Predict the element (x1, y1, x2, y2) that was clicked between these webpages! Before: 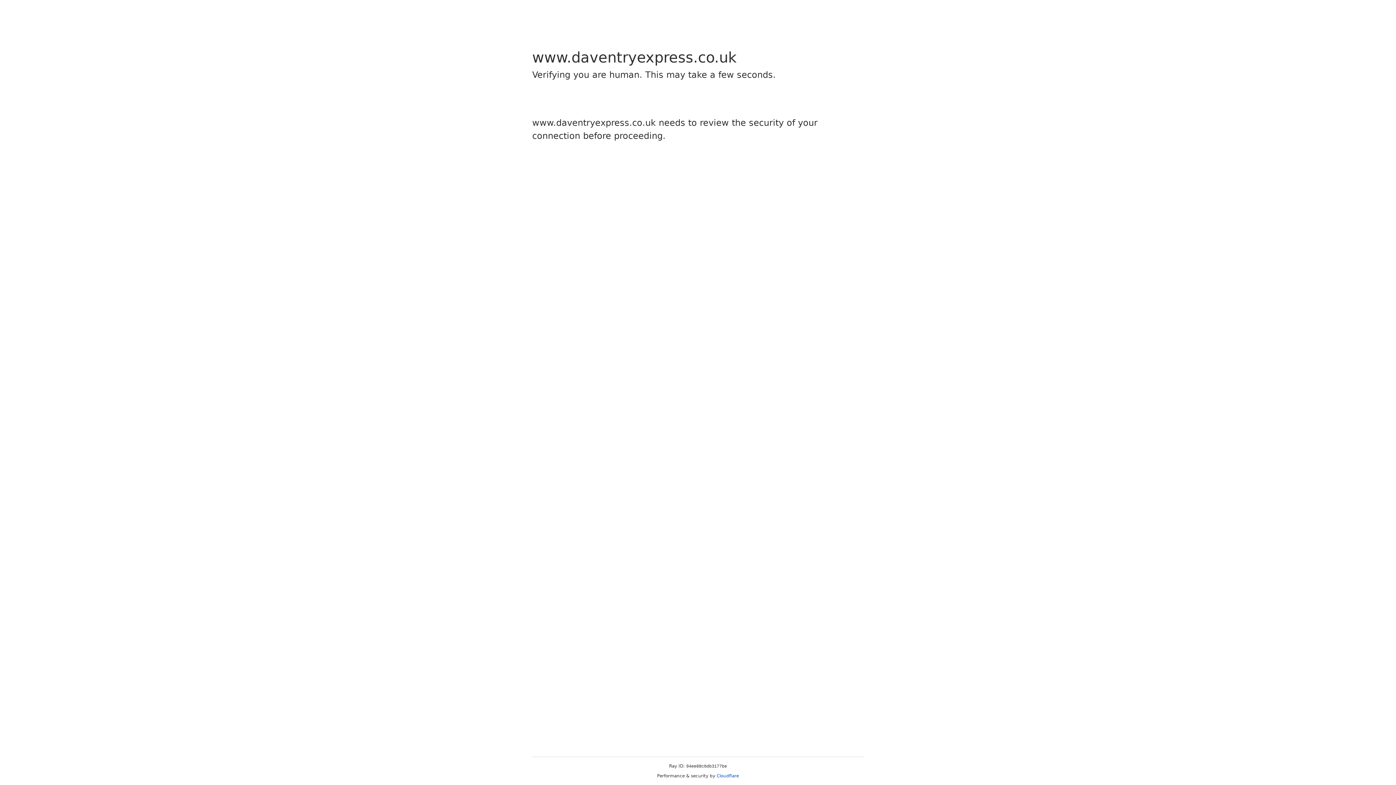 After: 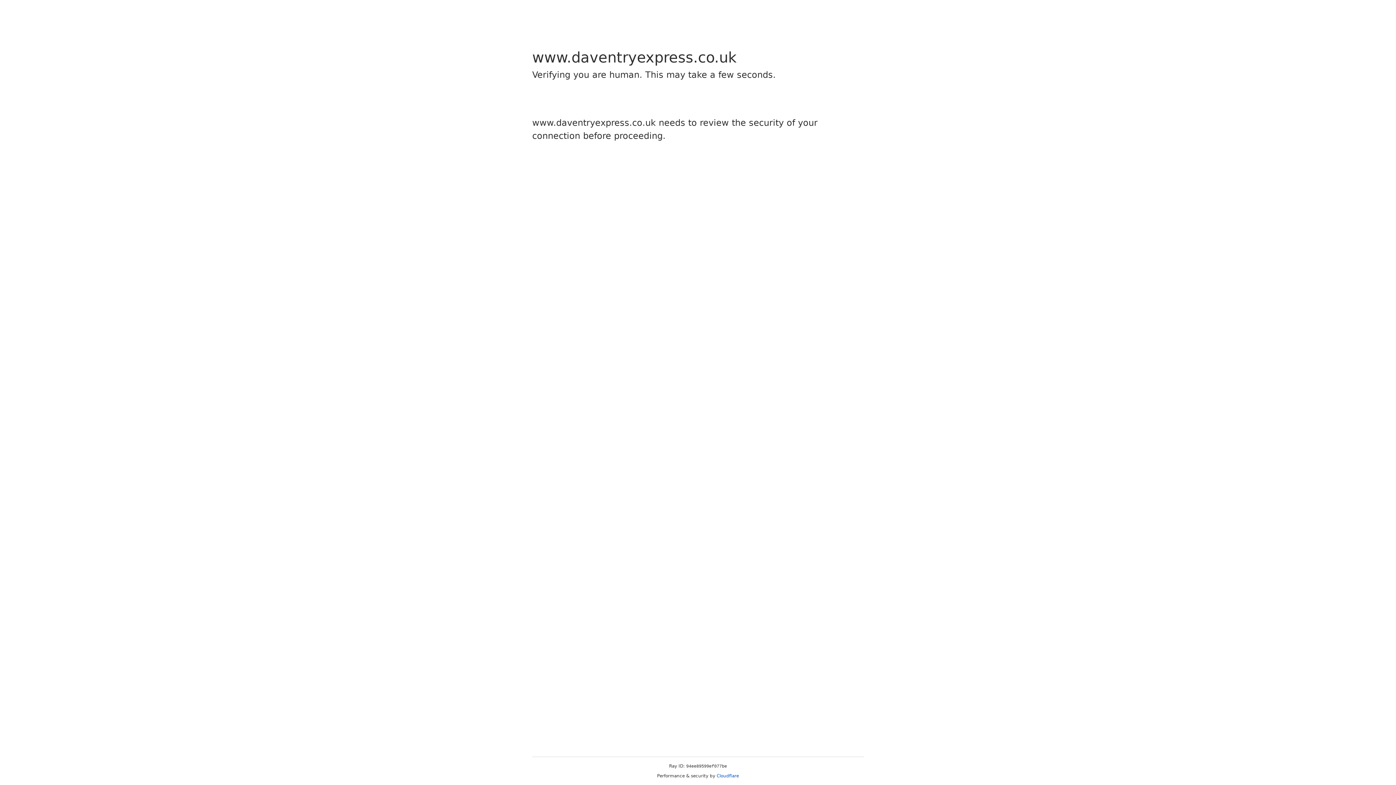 Action: bbox: (716, 773, 739, 778) label: Cloudflare